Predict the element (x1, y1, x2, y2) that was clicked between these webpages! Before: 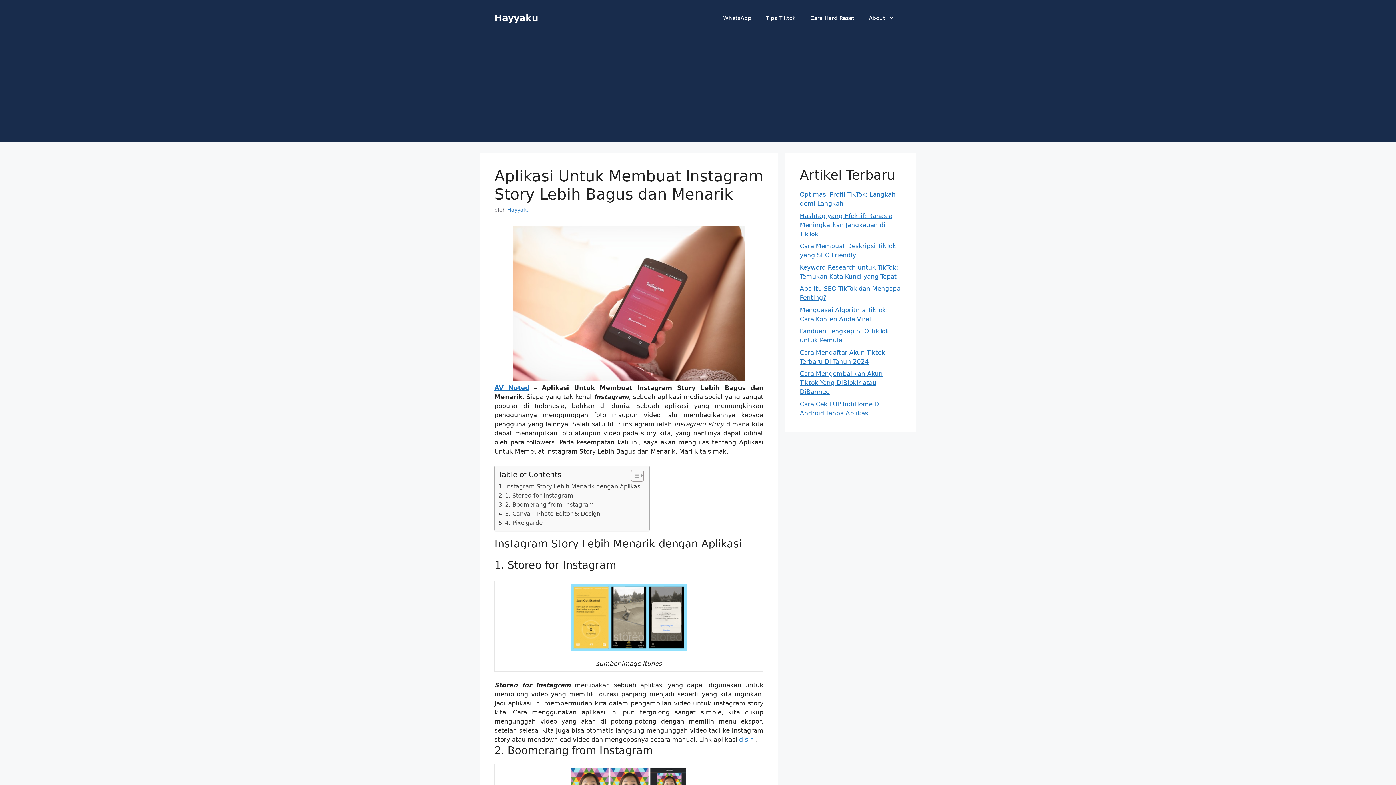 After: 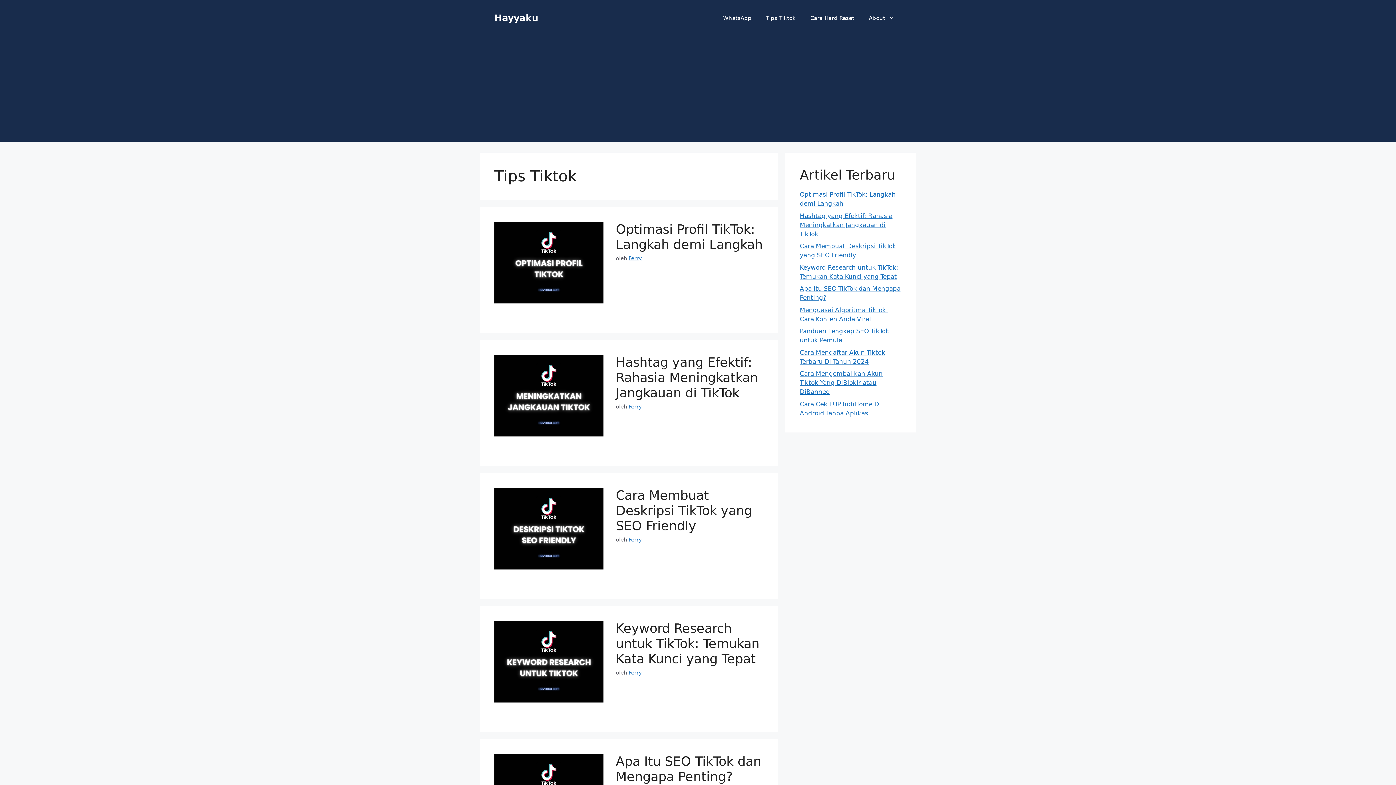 Action: bbox: (758, 7, 803, 29) label: Tips Tiktok